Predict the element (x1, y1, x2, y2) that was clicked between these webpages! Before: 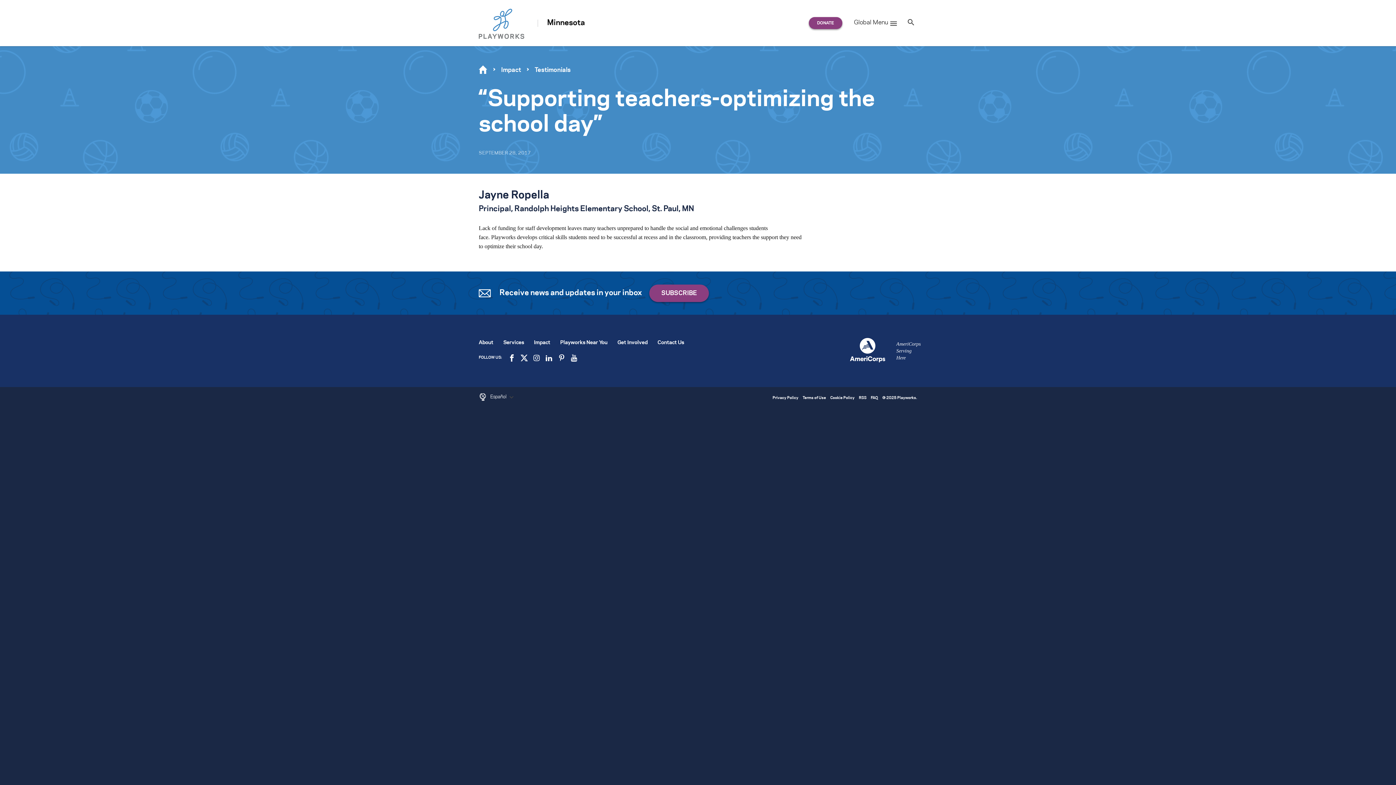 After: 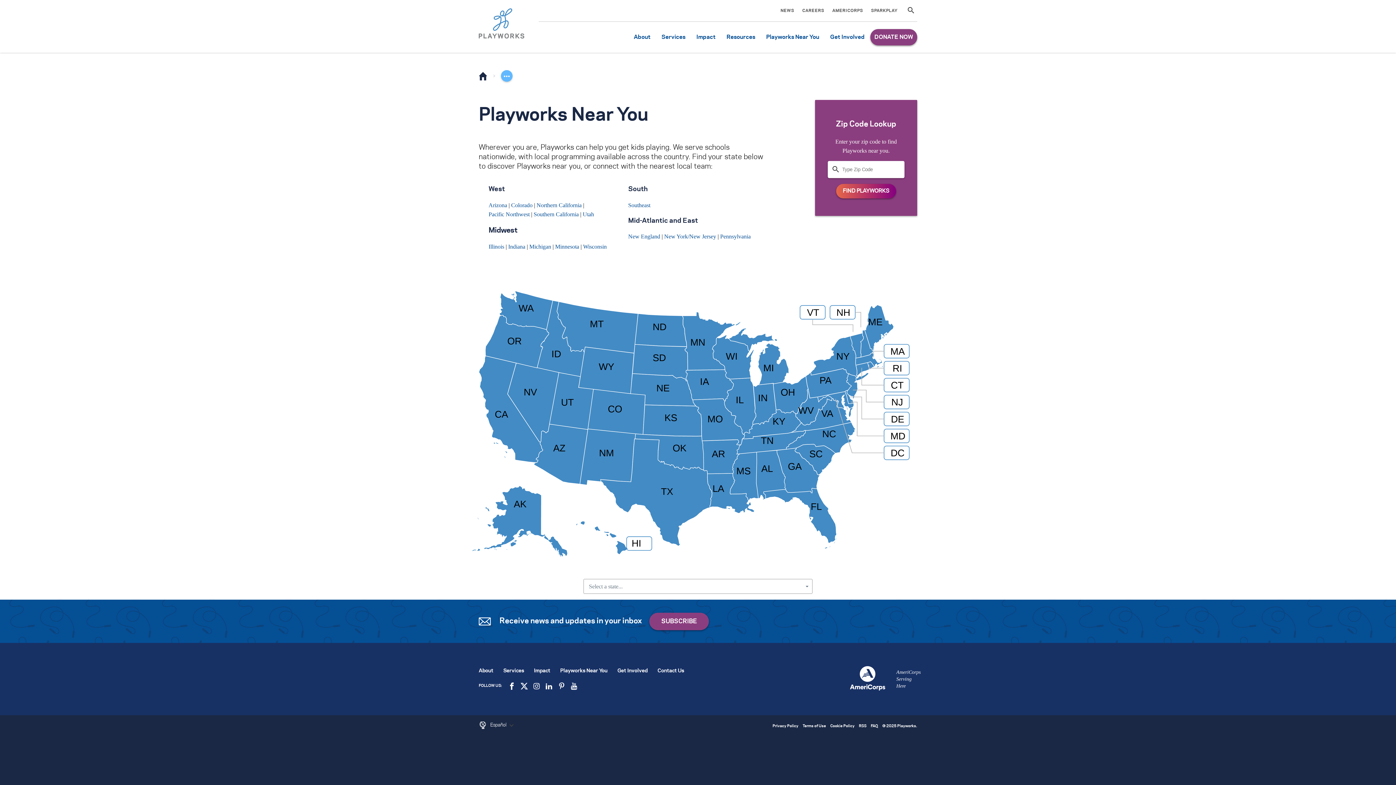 Action: label: Playworks Near You bbox: (560, 340, 607, 346)